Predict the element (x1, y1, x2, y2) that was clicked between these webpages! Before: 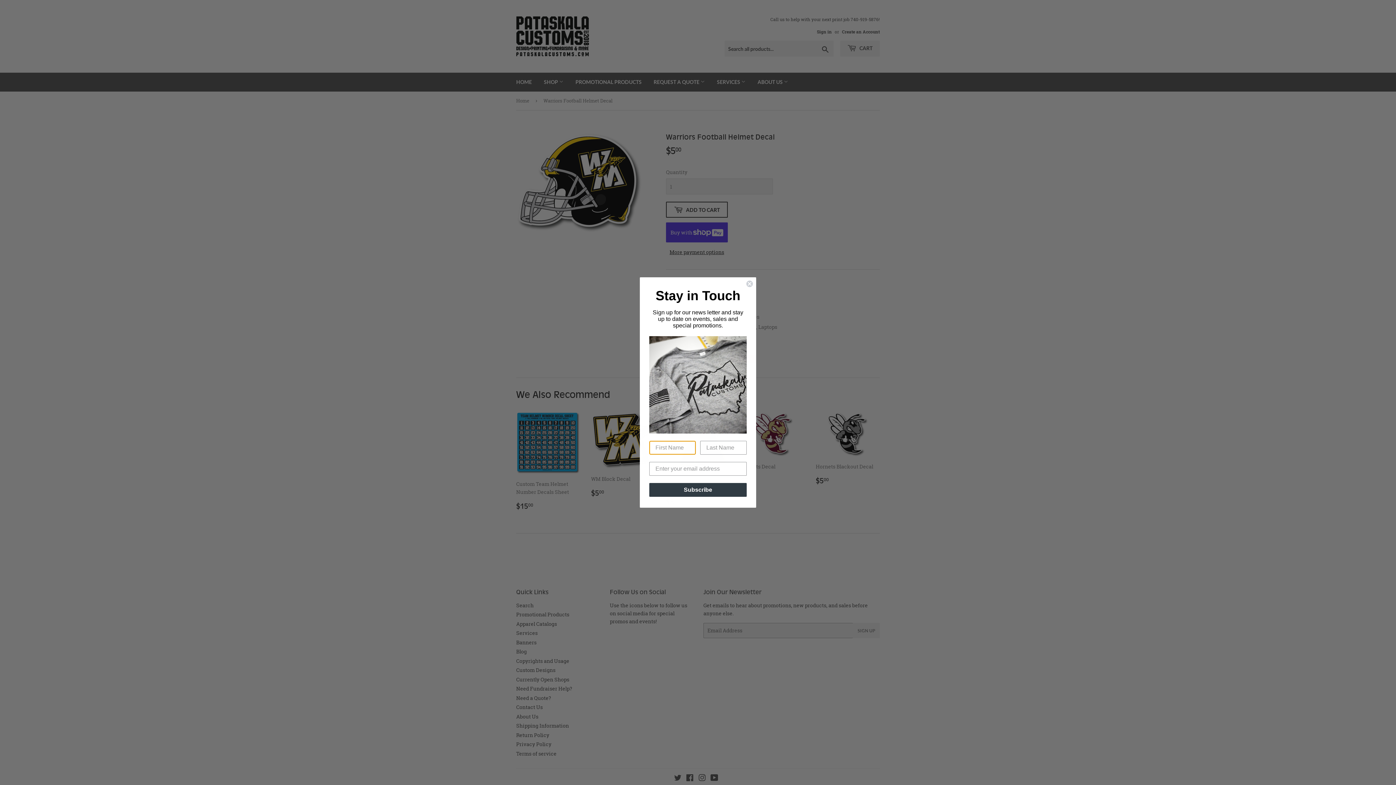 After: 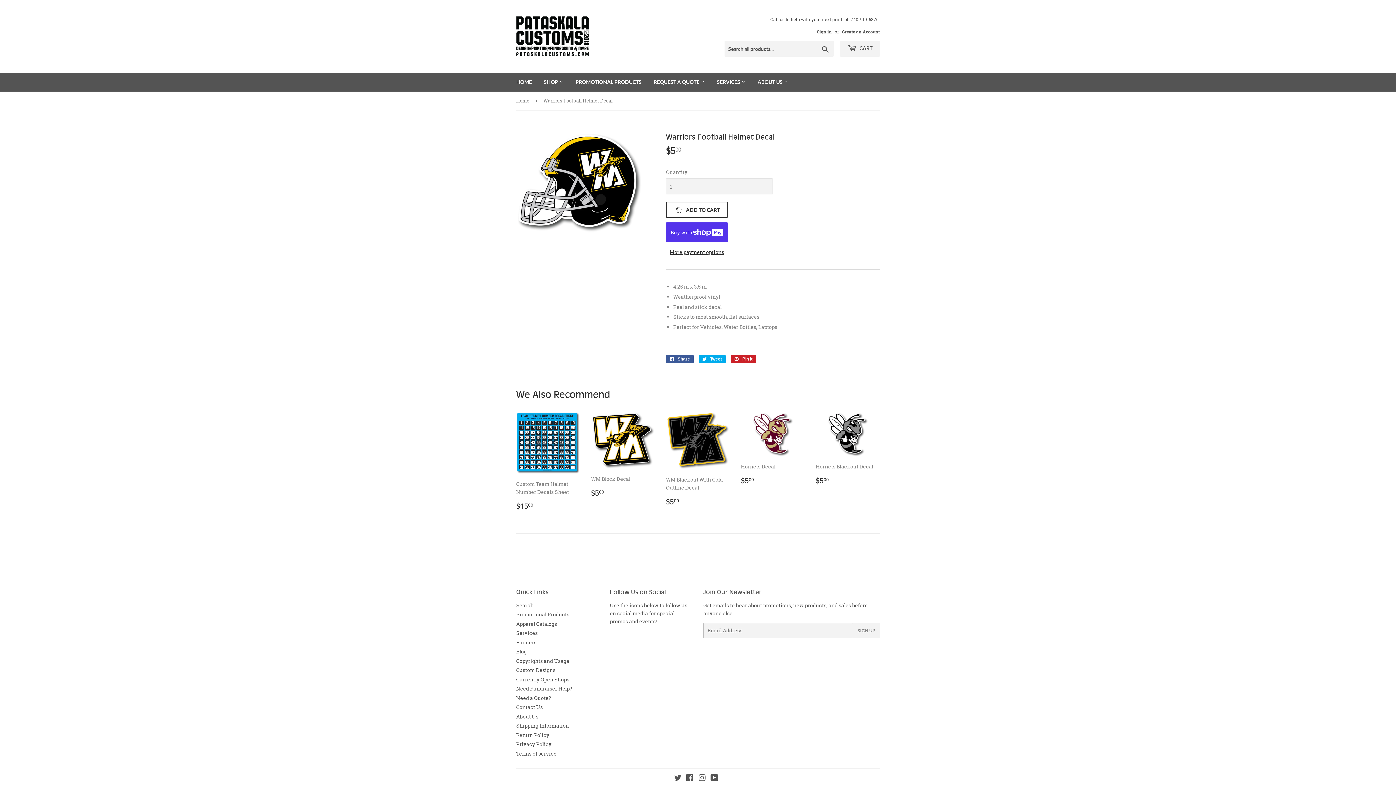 Action: label: Close dialog bbox: (746, 280, 753, 287)